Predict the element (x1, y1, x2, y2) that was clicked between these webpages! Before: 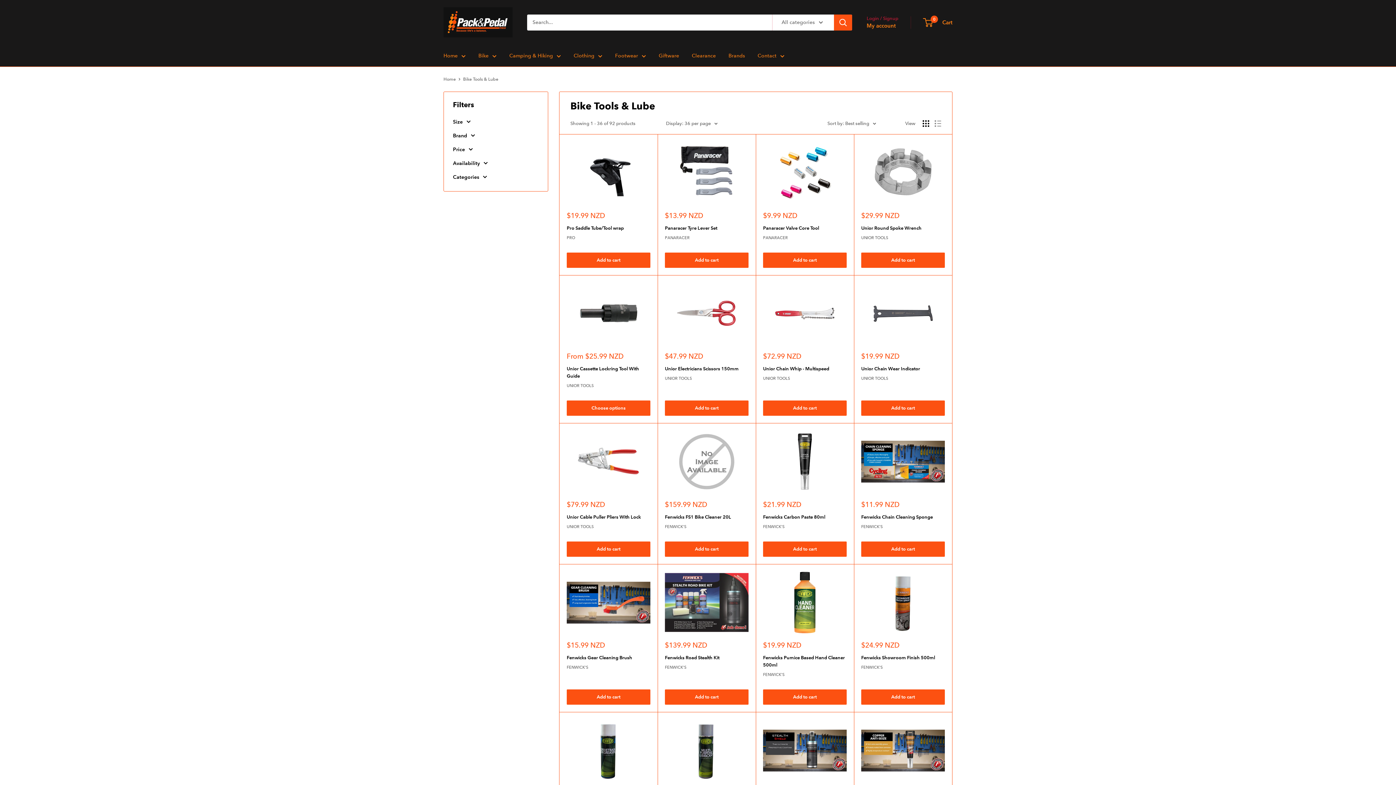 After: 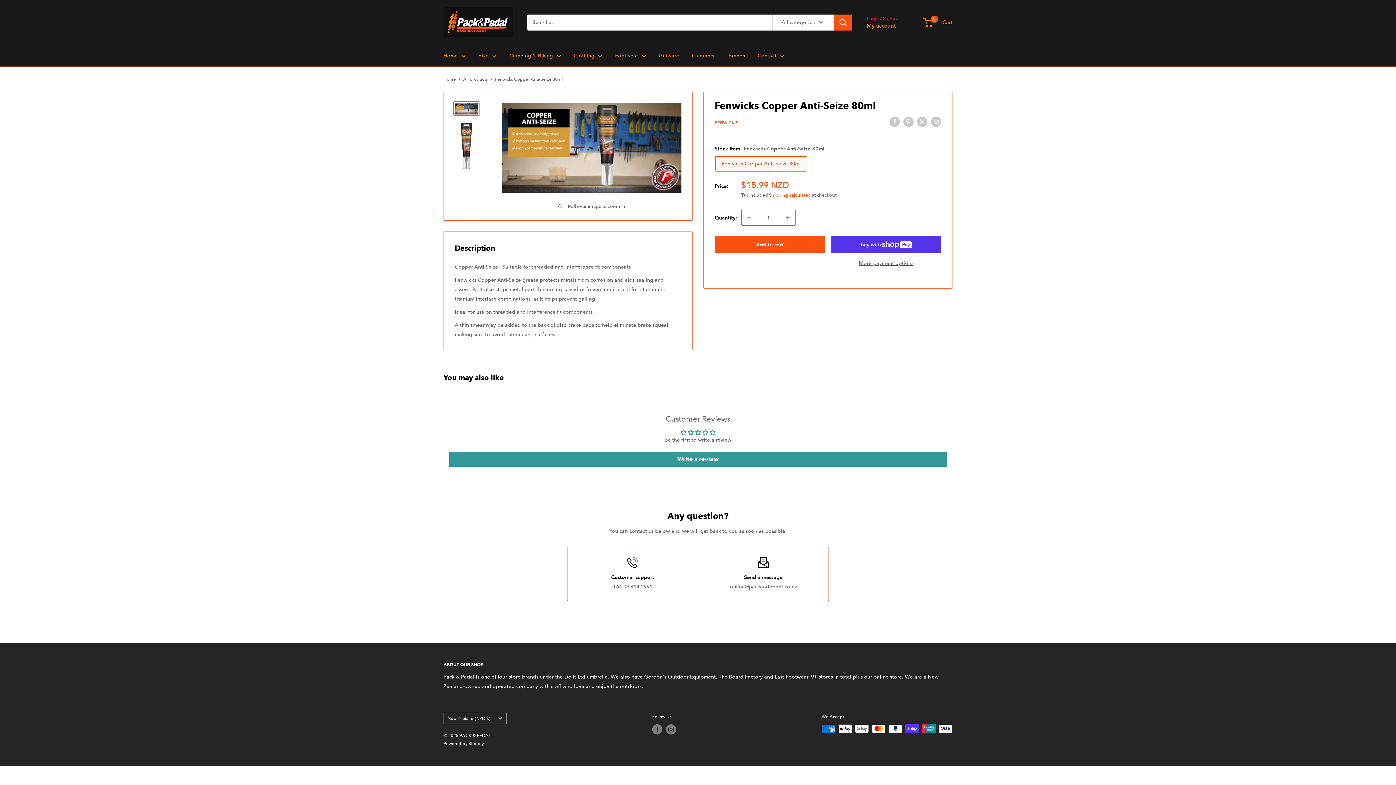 Action: bbox: (861, 719, 945, 782)